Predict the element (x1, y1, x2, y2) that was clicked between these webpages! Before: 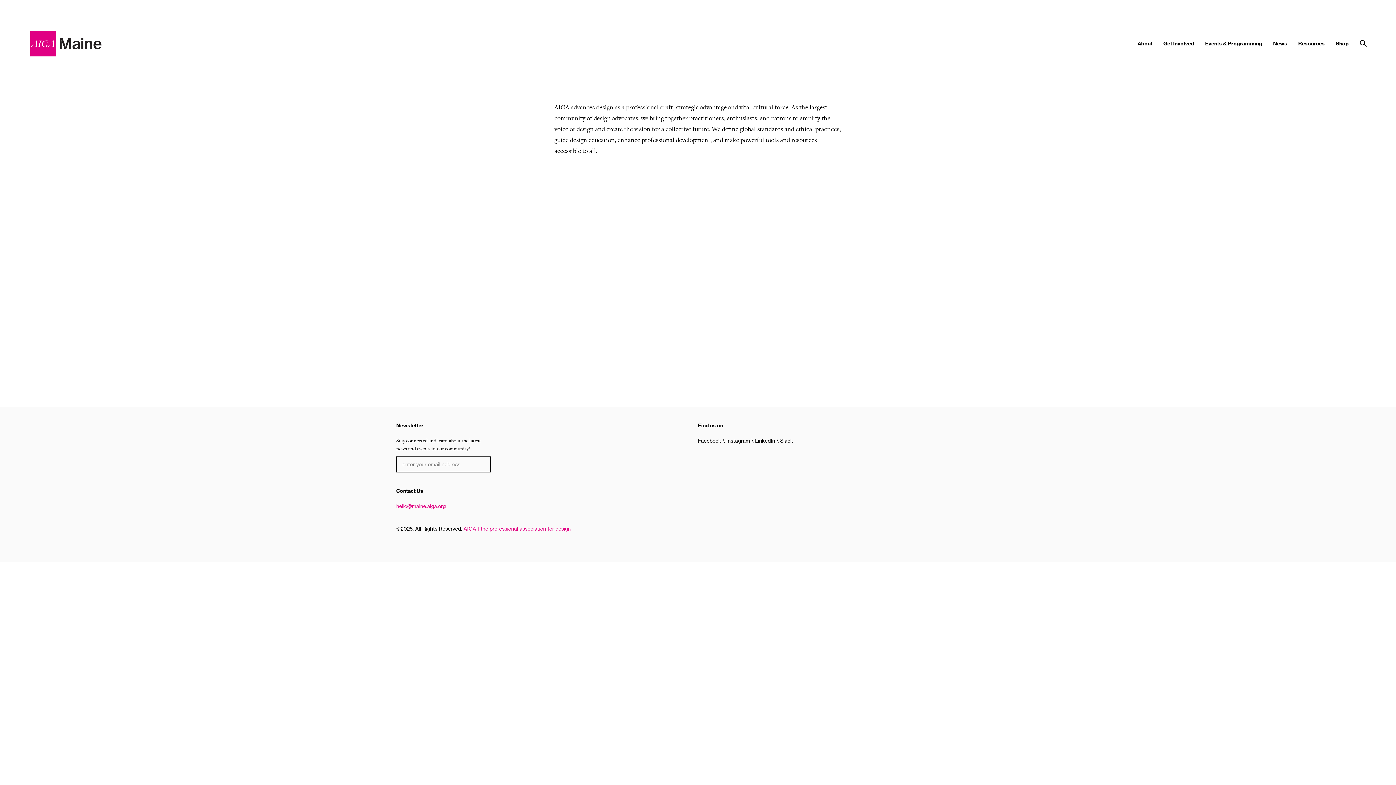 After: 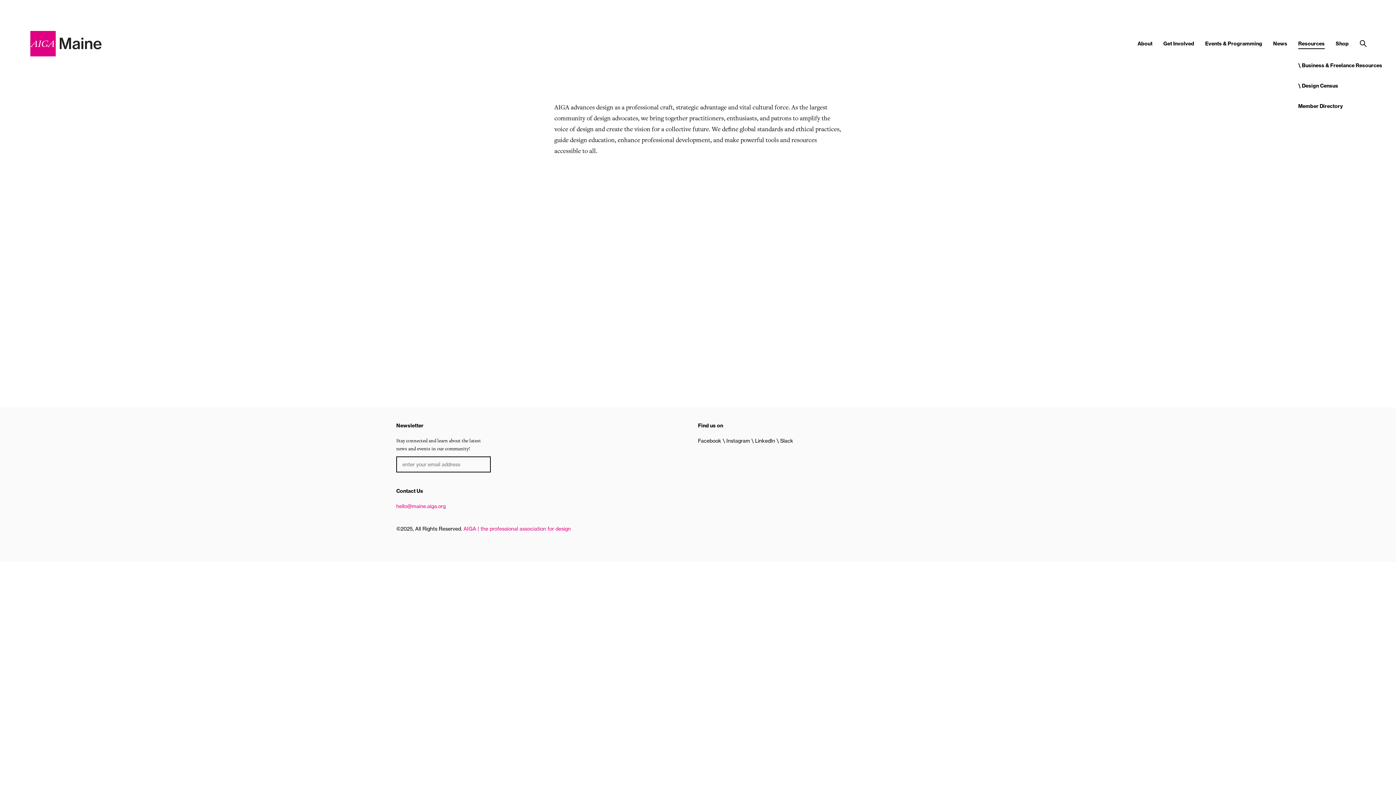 Action: bbox: (1298, 40, 1325, 46) label: Resources